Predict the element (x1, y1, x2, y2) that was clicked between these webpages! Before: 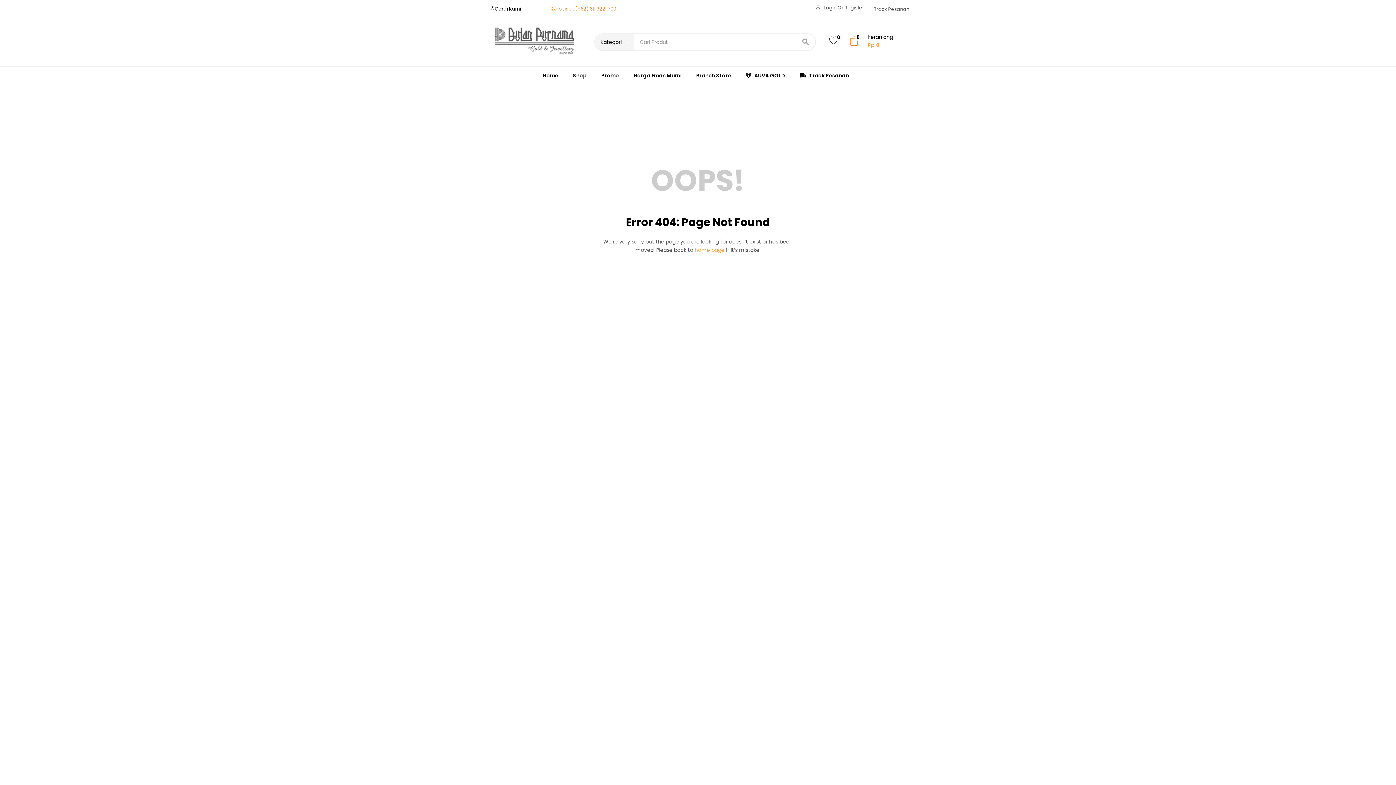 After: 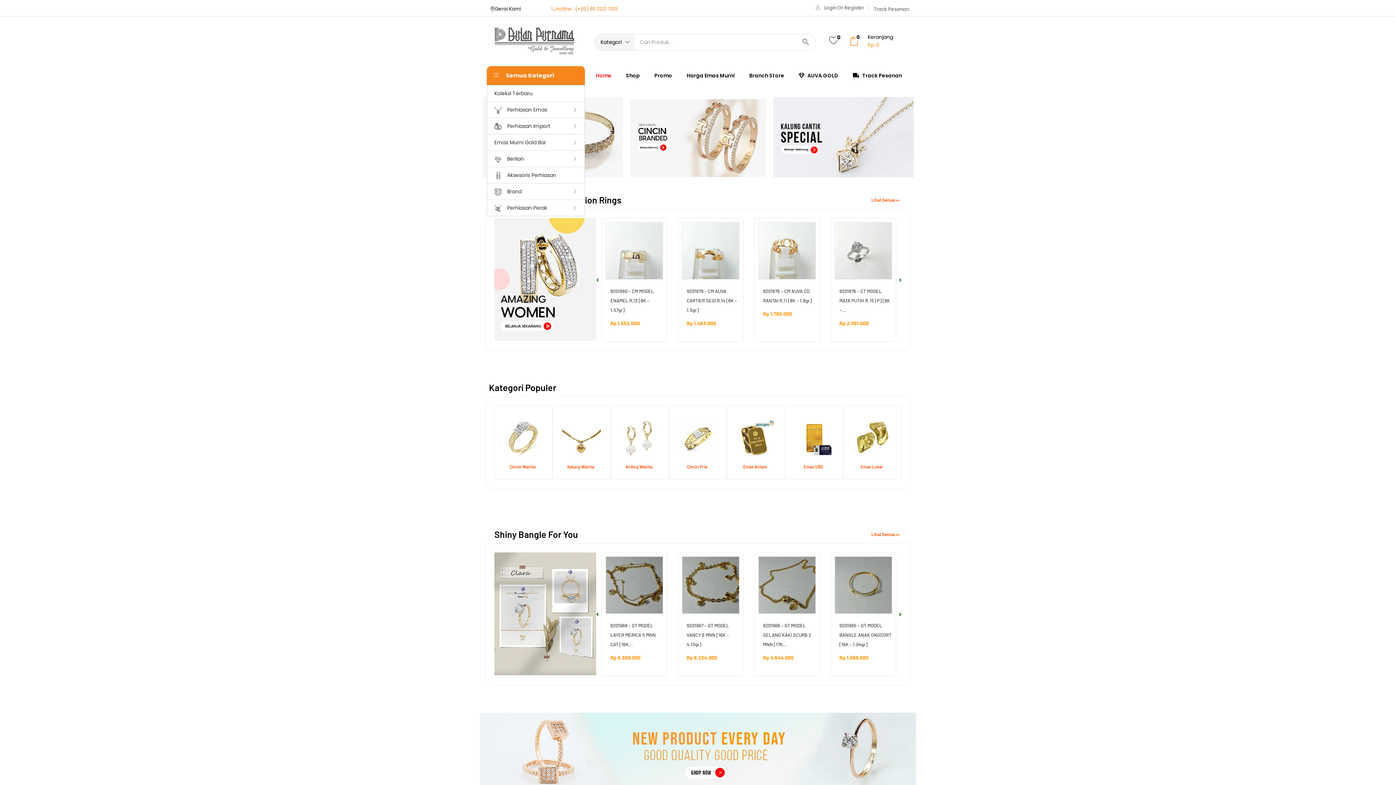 Action: bbox: (494, 36, 574, 44)